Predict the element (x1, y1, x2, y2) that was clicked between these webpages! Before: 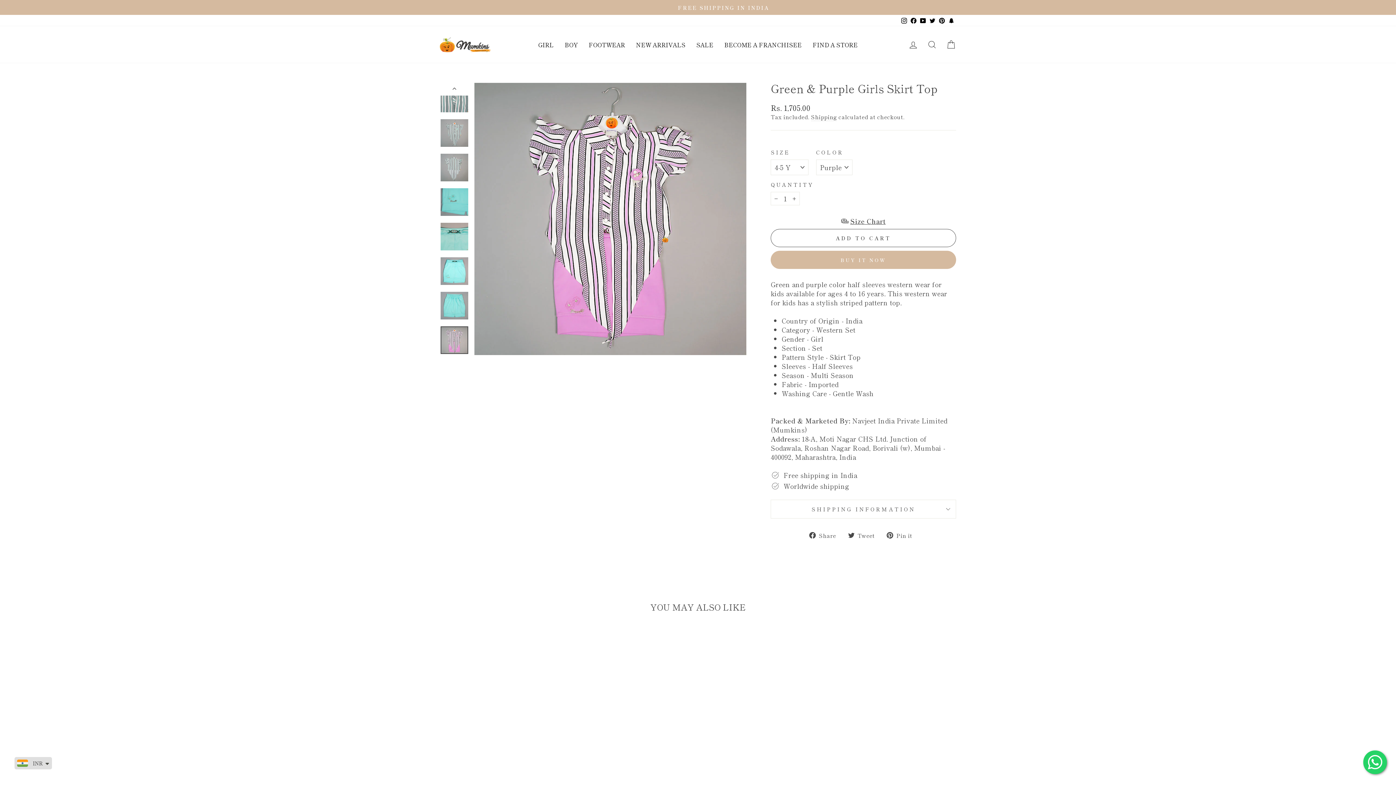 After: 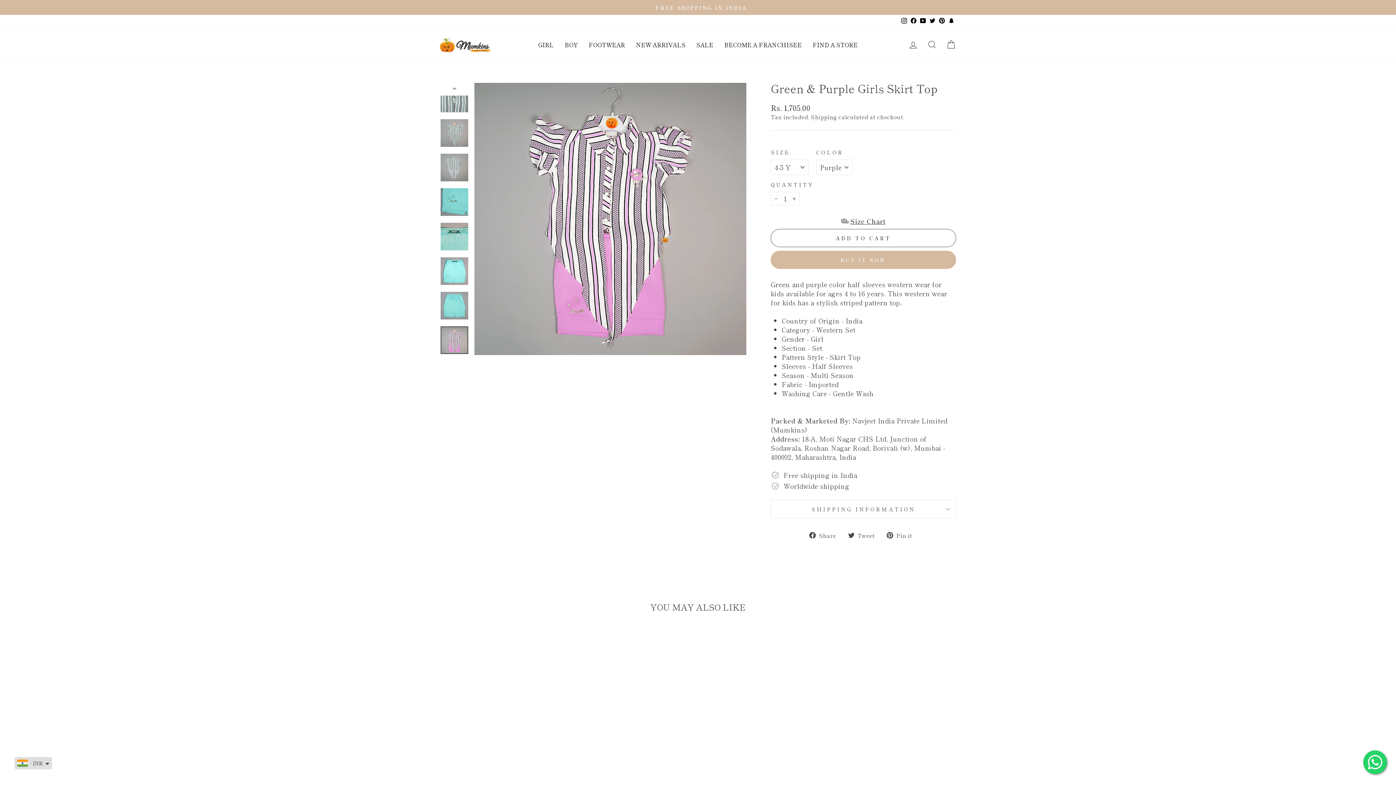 Action: label: Snapchat bbox: (946, 14, 956, 26)